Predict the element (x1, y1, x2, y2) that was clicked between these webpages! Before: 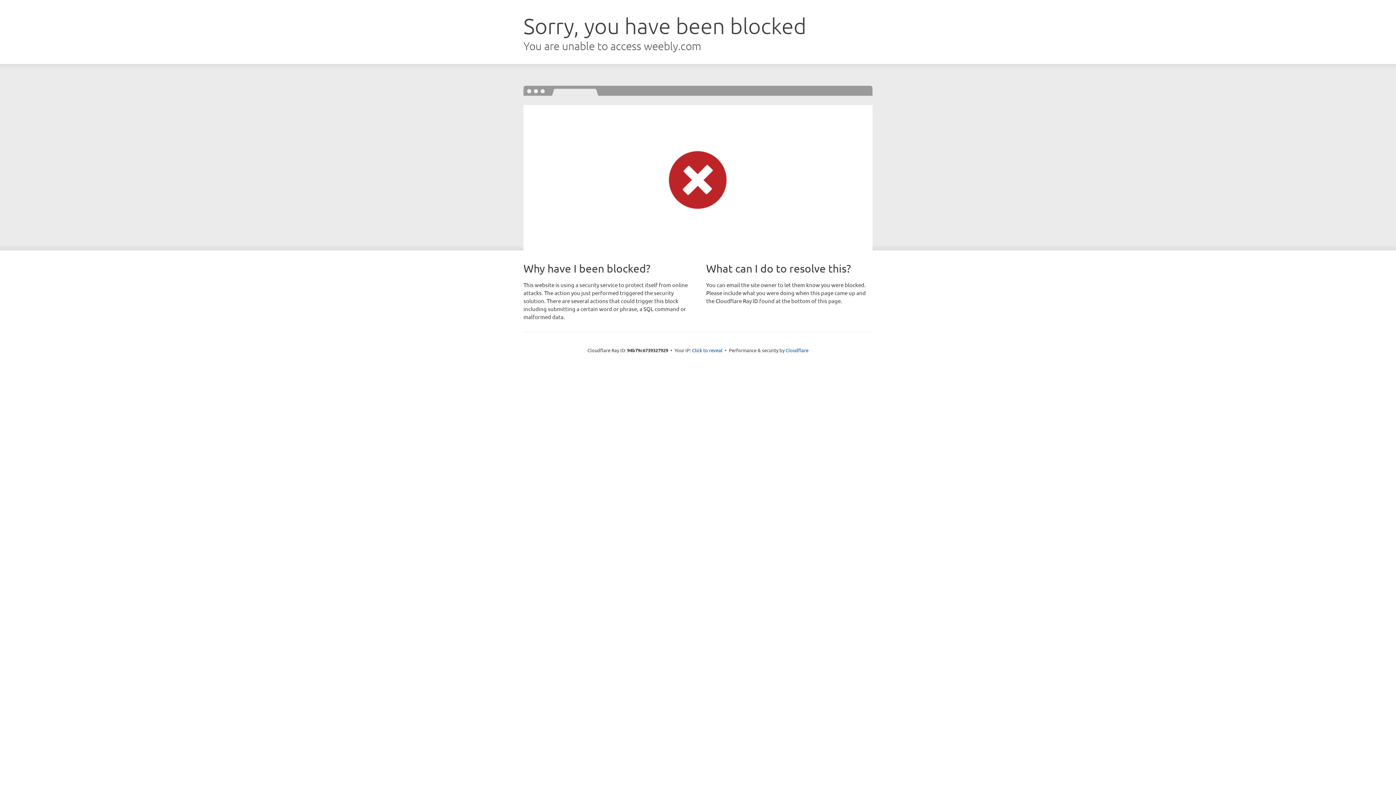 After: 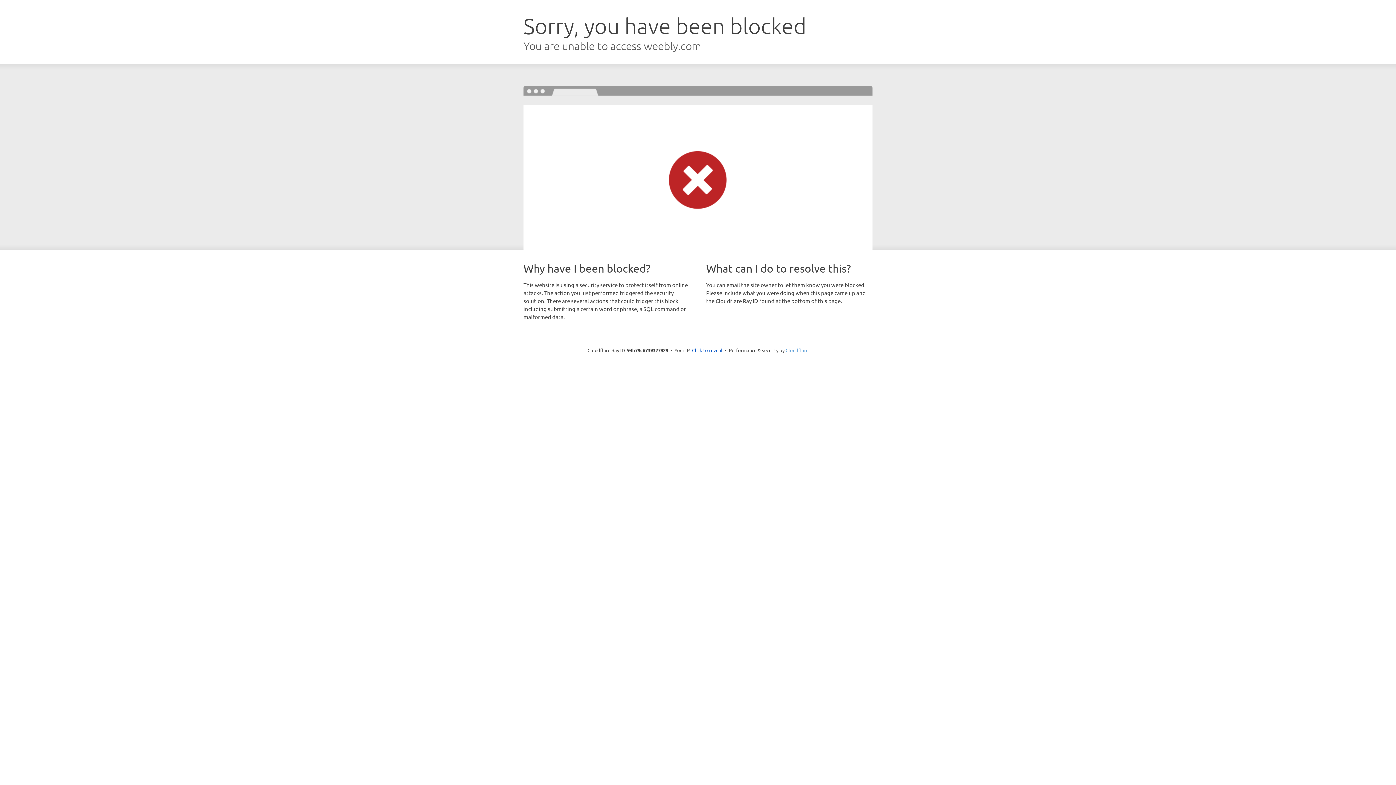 Action: label: Cloudflare bbox: (785, 347, 808, 353)